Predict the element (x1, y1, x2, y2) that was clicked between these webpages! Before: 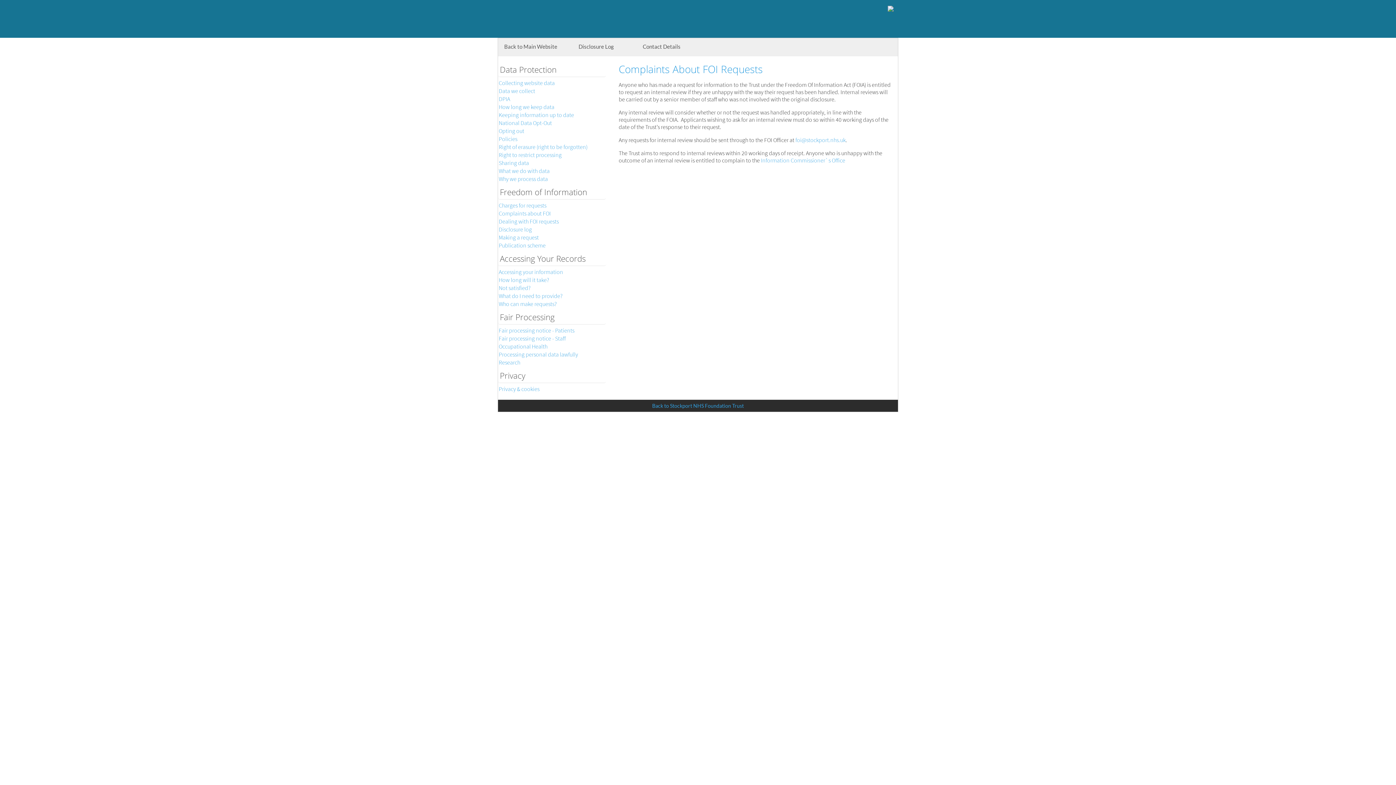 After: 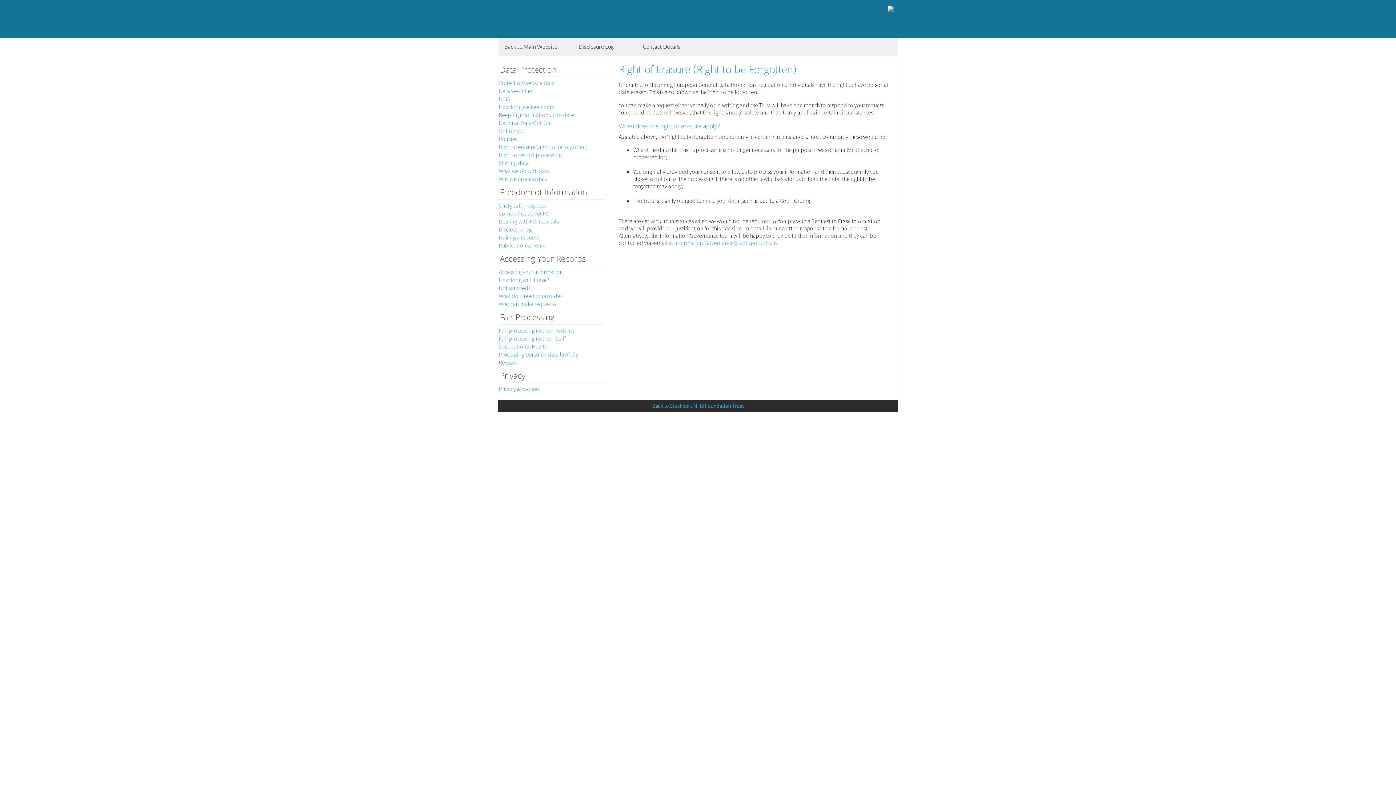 Action: label: Right of erasure (right to be forgotten) bbox: (498, 143, 587, 150)